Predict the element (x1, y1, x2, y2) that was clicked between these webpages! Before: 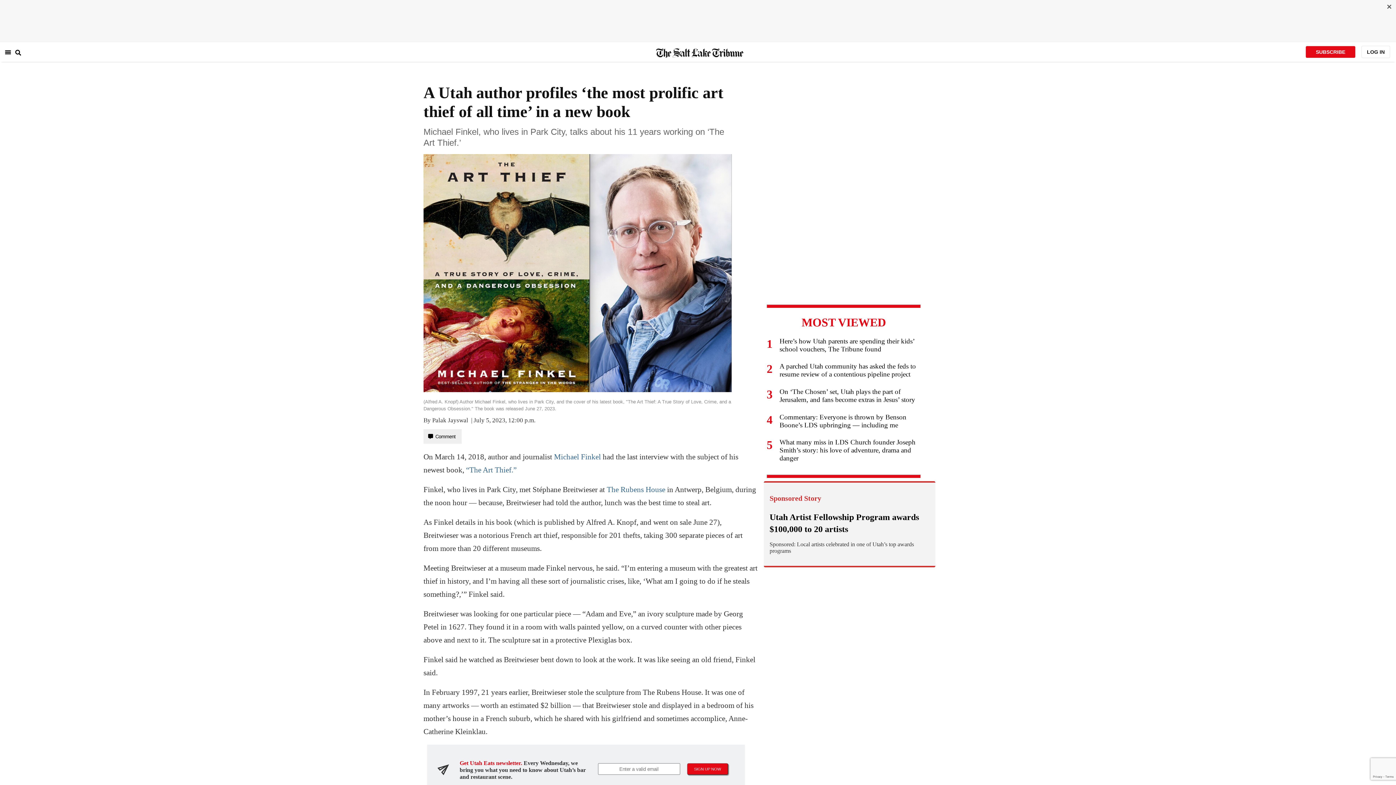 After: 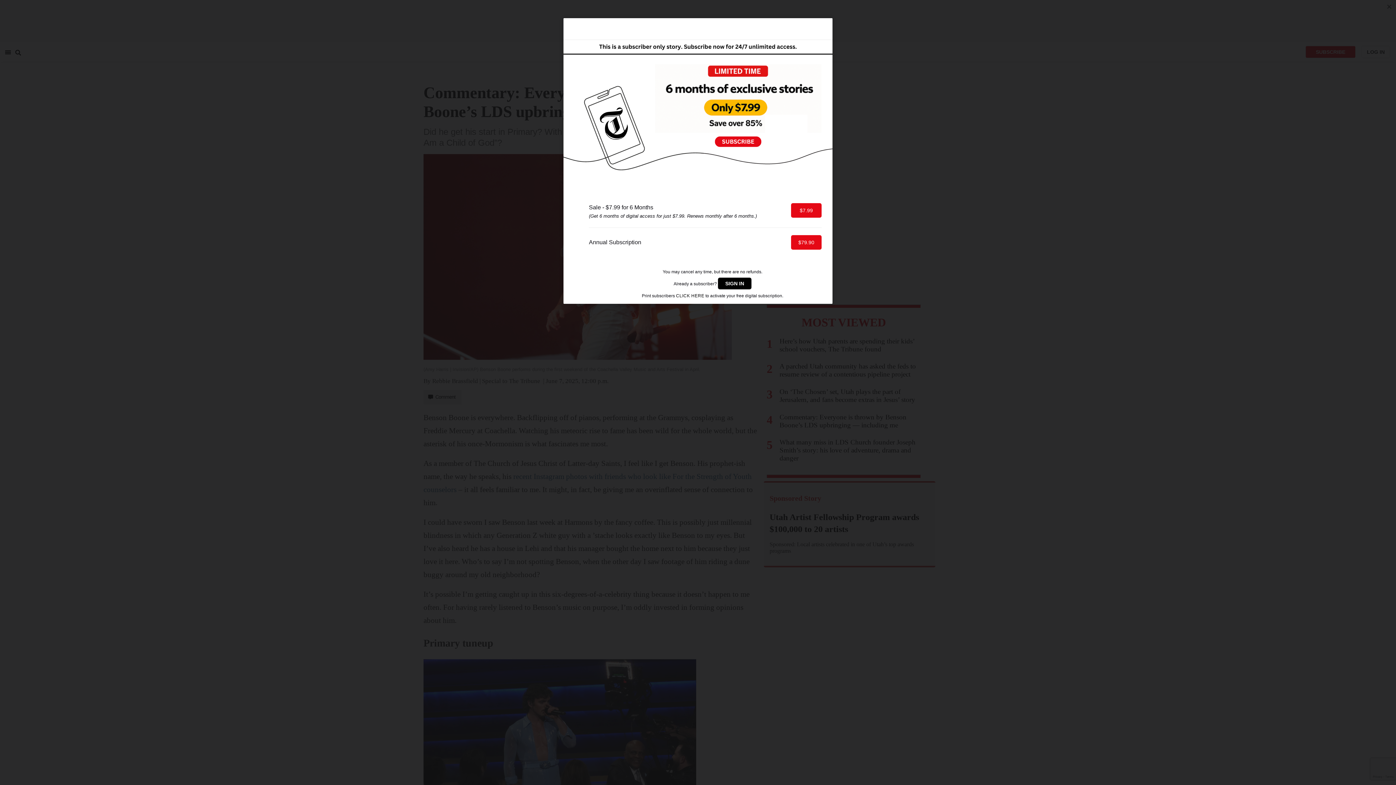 Action: bbox: (766, 413, 921, 438) label: 4
Commentary: Everyone is thrown by Benson Boone’s LDS upbringing — including me